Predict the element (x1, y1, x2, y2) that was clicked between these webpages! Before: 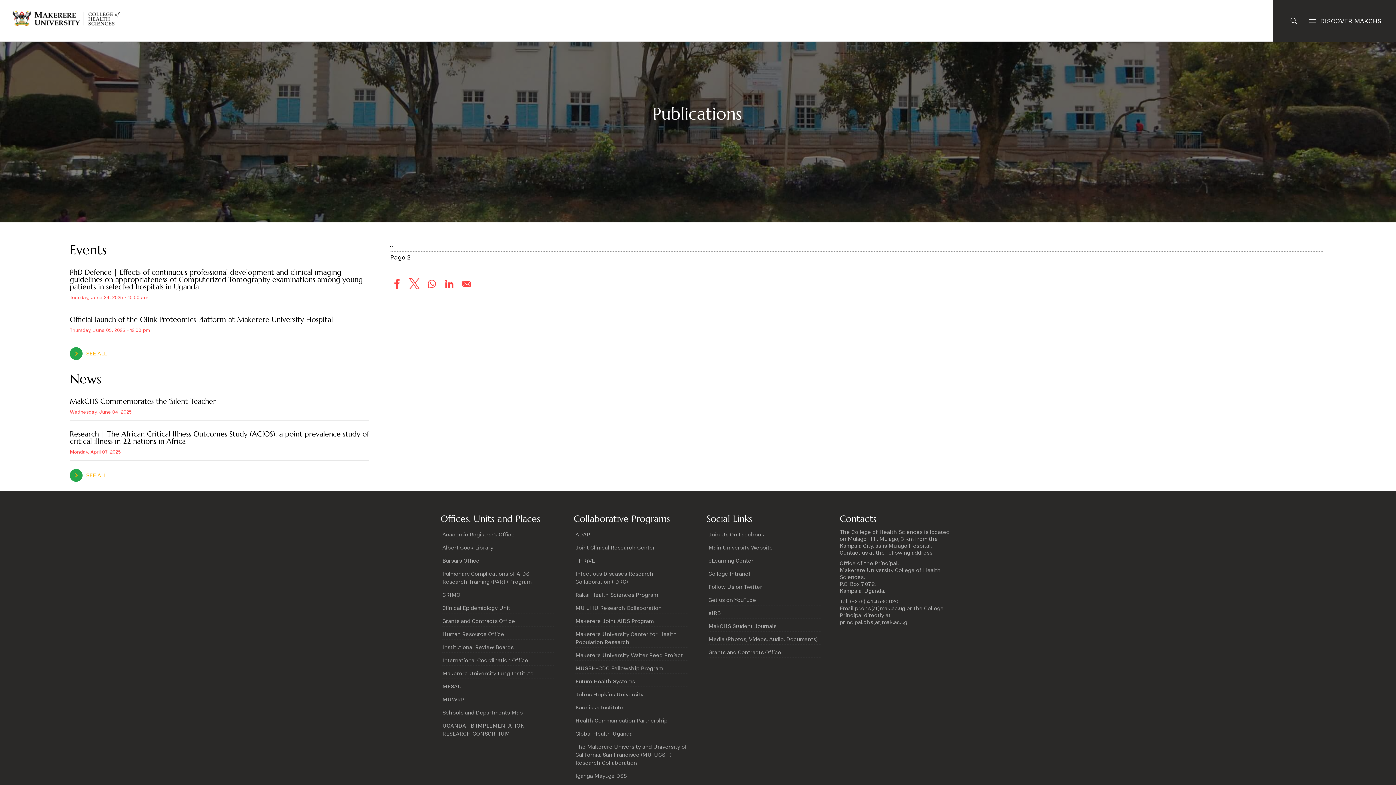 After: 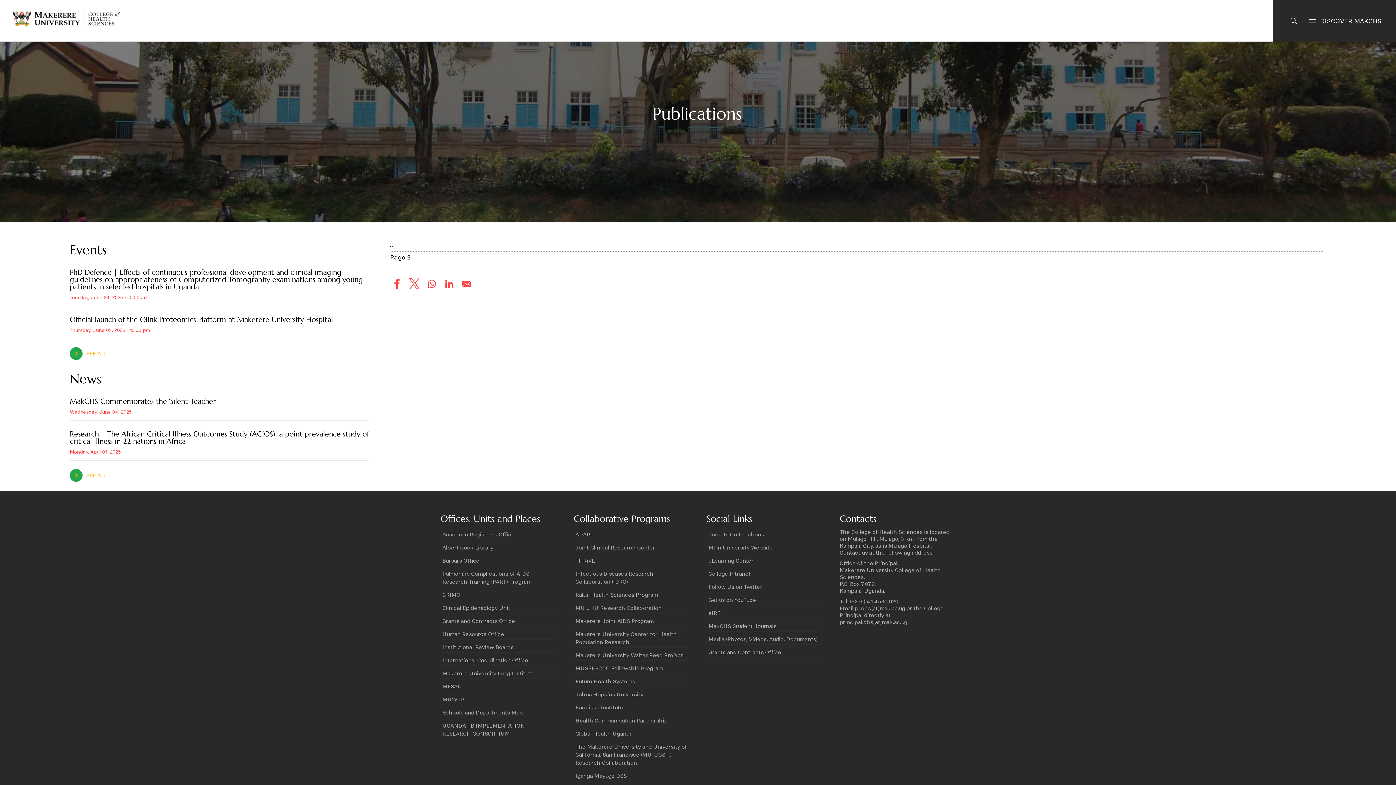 Action: label: Future Health Systems bbox: (575, 678, 635, 685)